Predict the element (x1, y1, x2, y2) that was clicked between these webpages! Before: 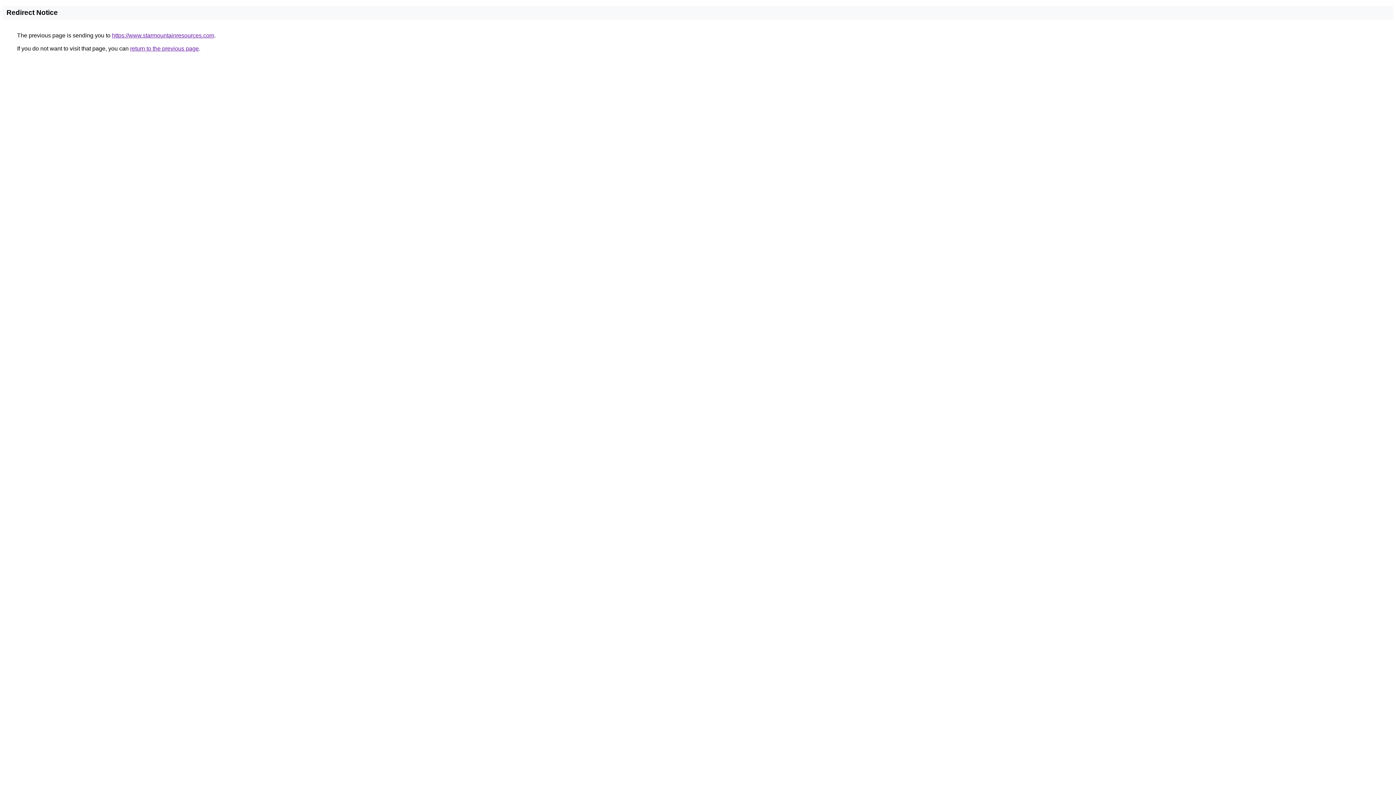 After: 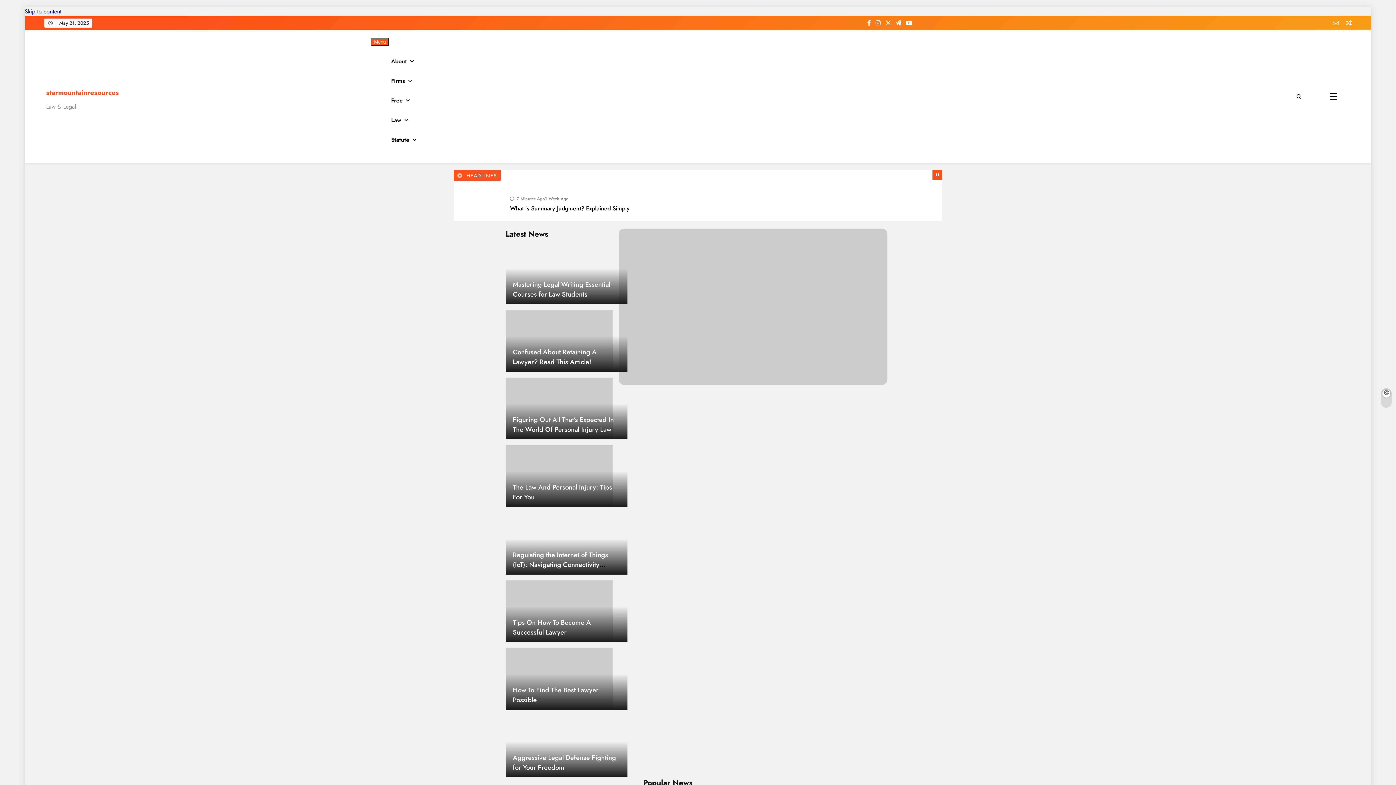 Action: bbox: (112, 32, 214, 38) label: https://www.starmountainresources.com